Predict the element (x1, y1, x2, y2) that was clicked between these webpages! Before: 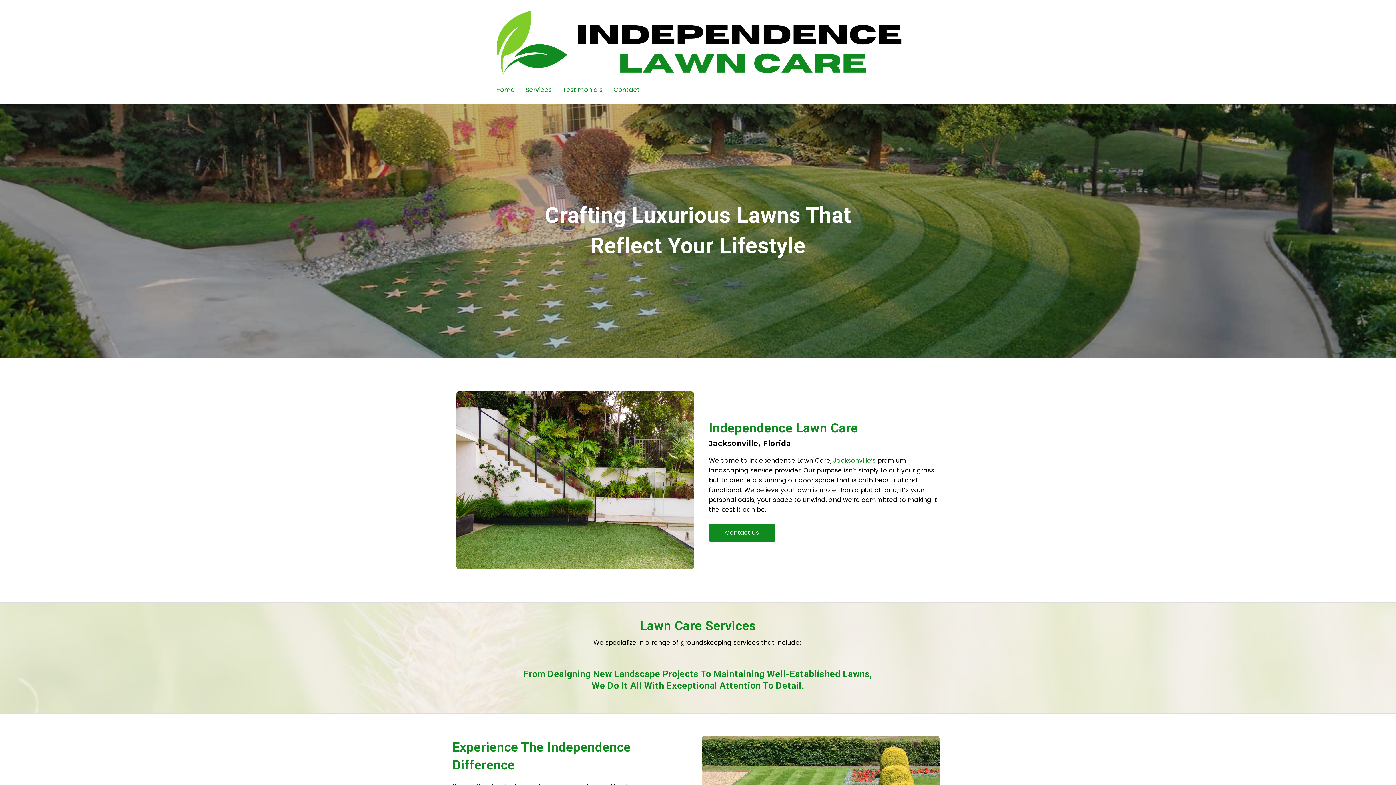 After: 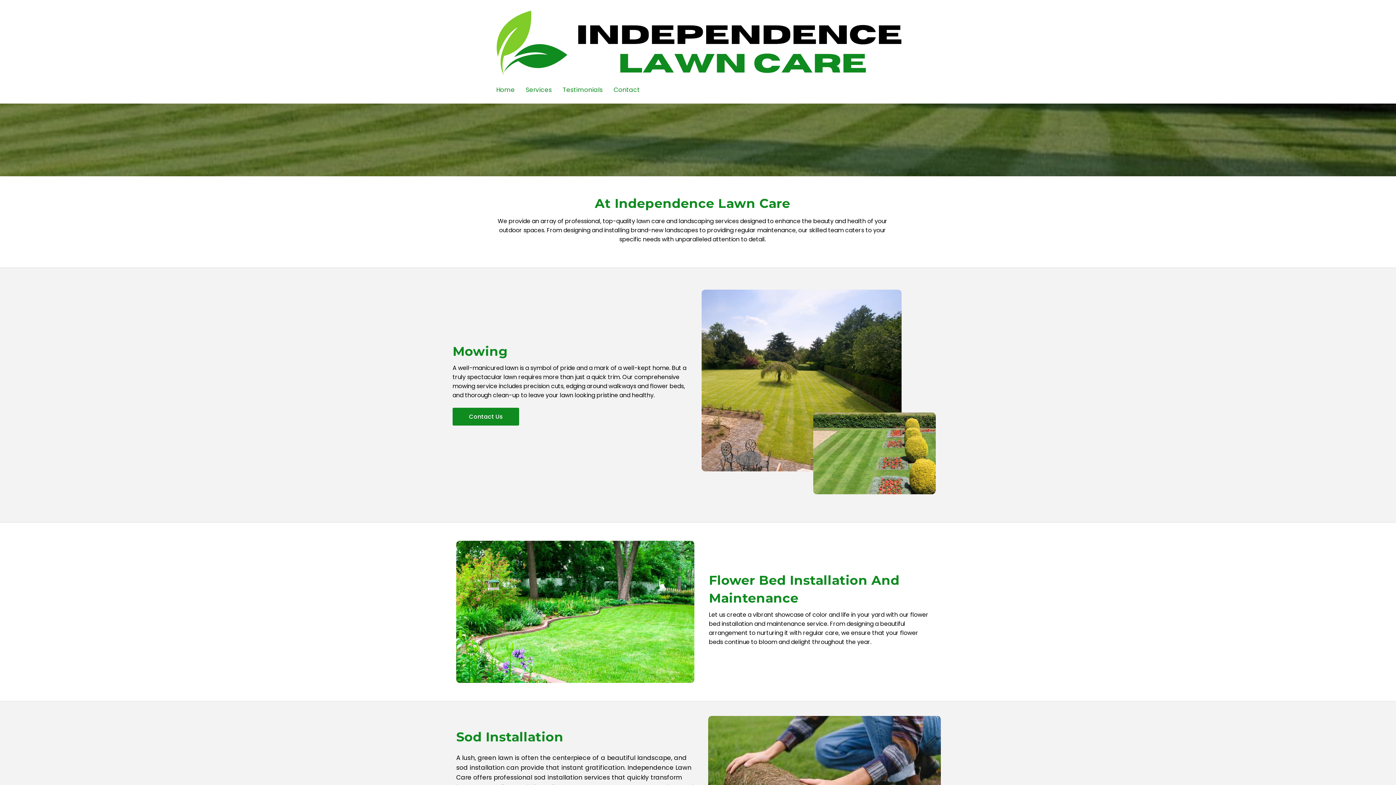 Action: label: Services bbox: (520, 82, 557, 97)